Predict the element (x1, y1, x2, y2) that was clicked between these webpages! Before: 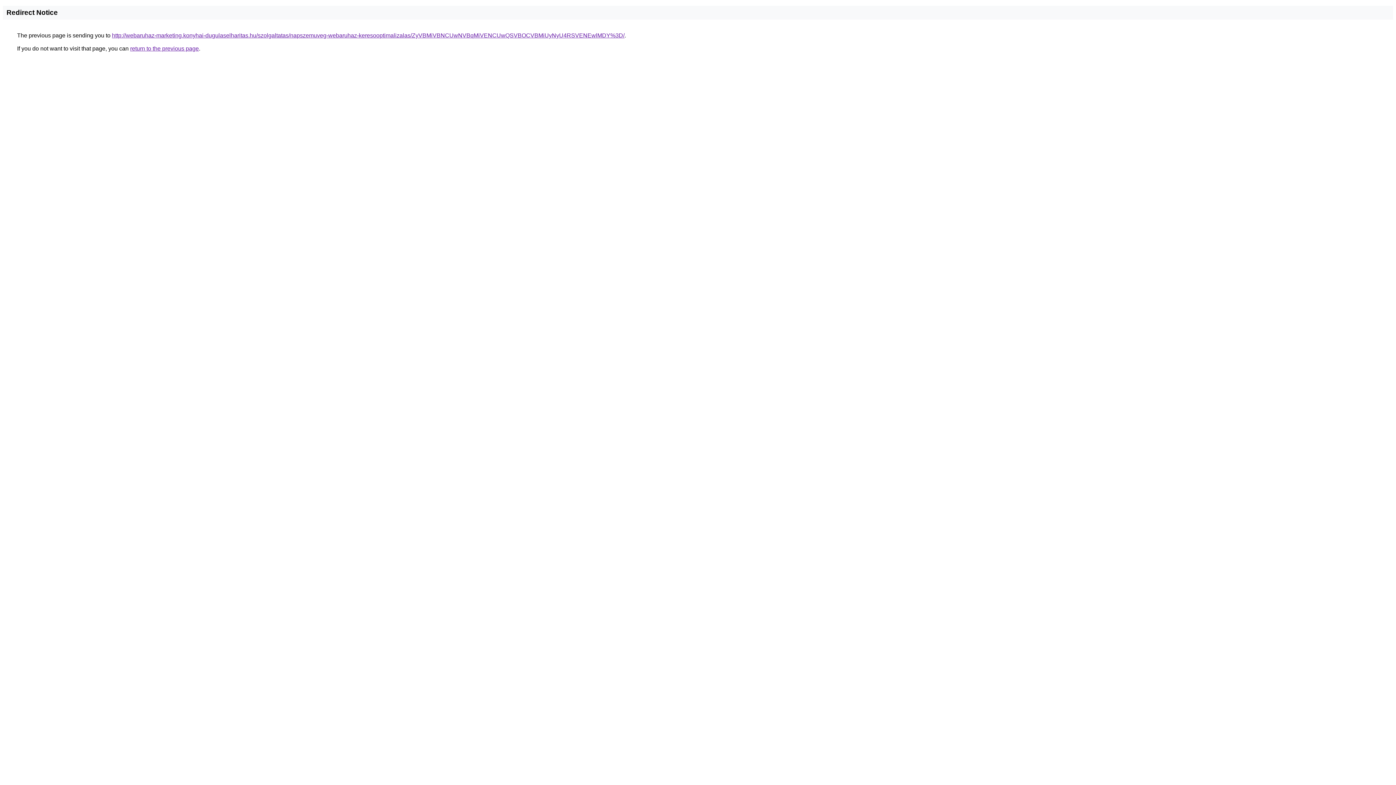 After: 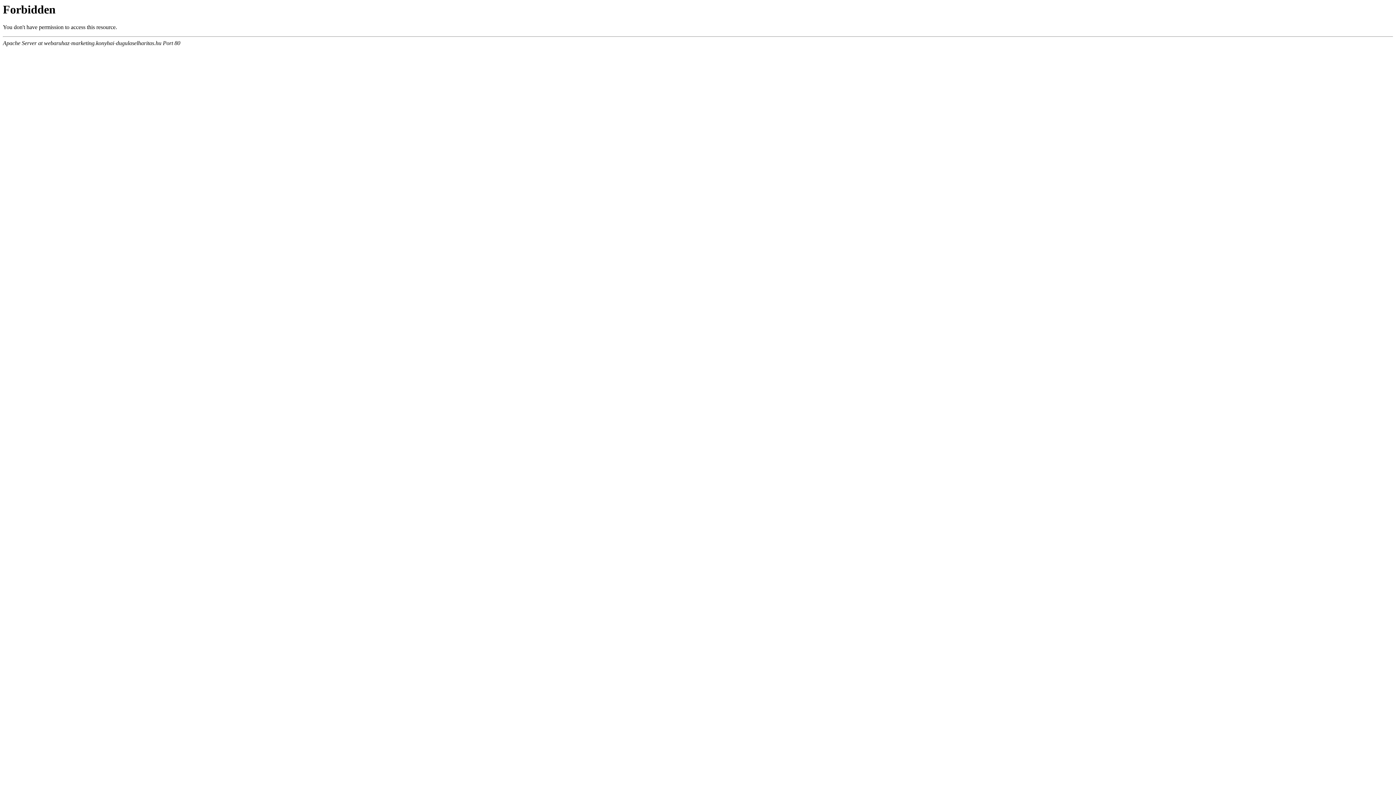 Action: label: http://webaruhaz-marketing.konyhai-dugulaselharitas.hu/szolgaltatas/napszemuveg-webaruhaz-keresooptimalizalas/ZyVBMiVBNCUwNVBqMiVENCUwQSVBOCVBMiUyNyU4RSVENEwlMDY%3D/ bbox: (112, 32, 624, 38)